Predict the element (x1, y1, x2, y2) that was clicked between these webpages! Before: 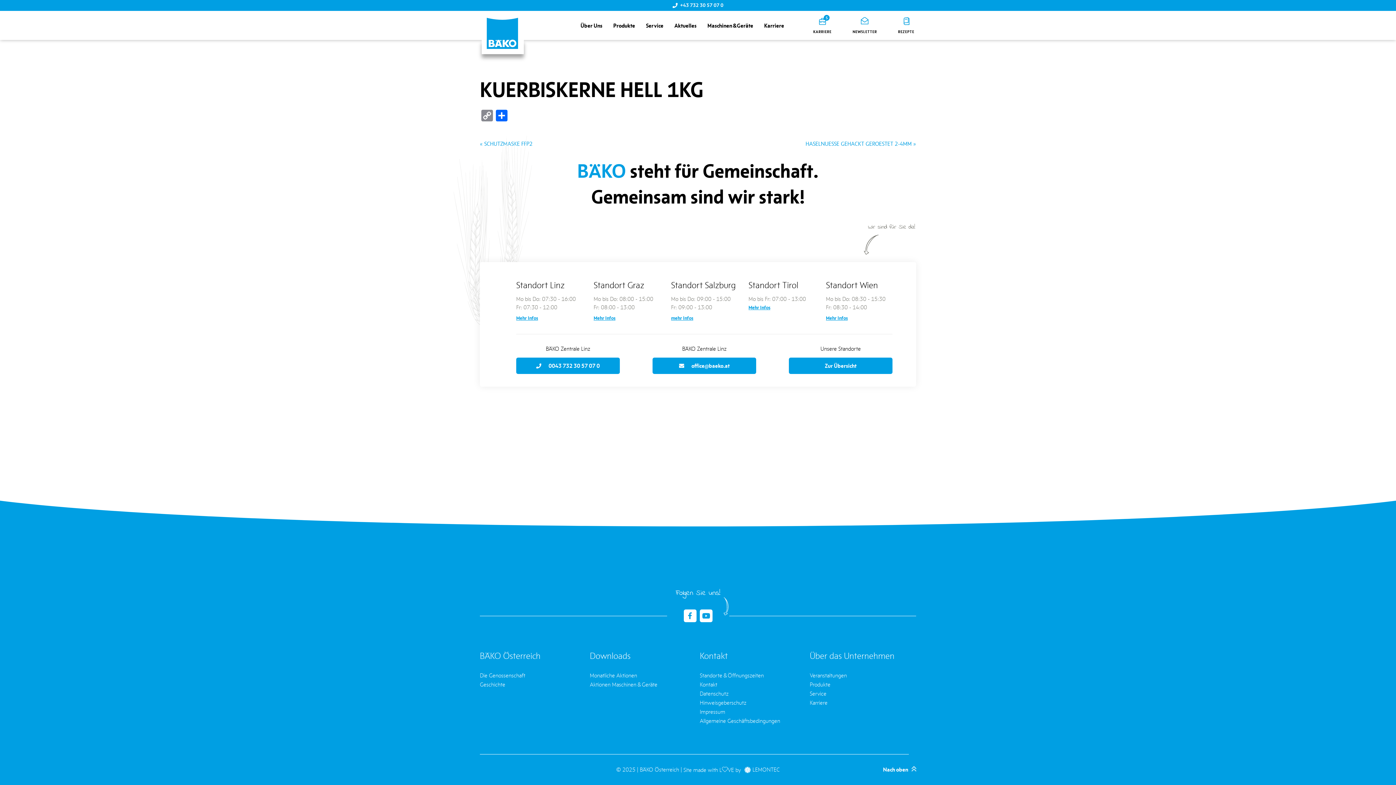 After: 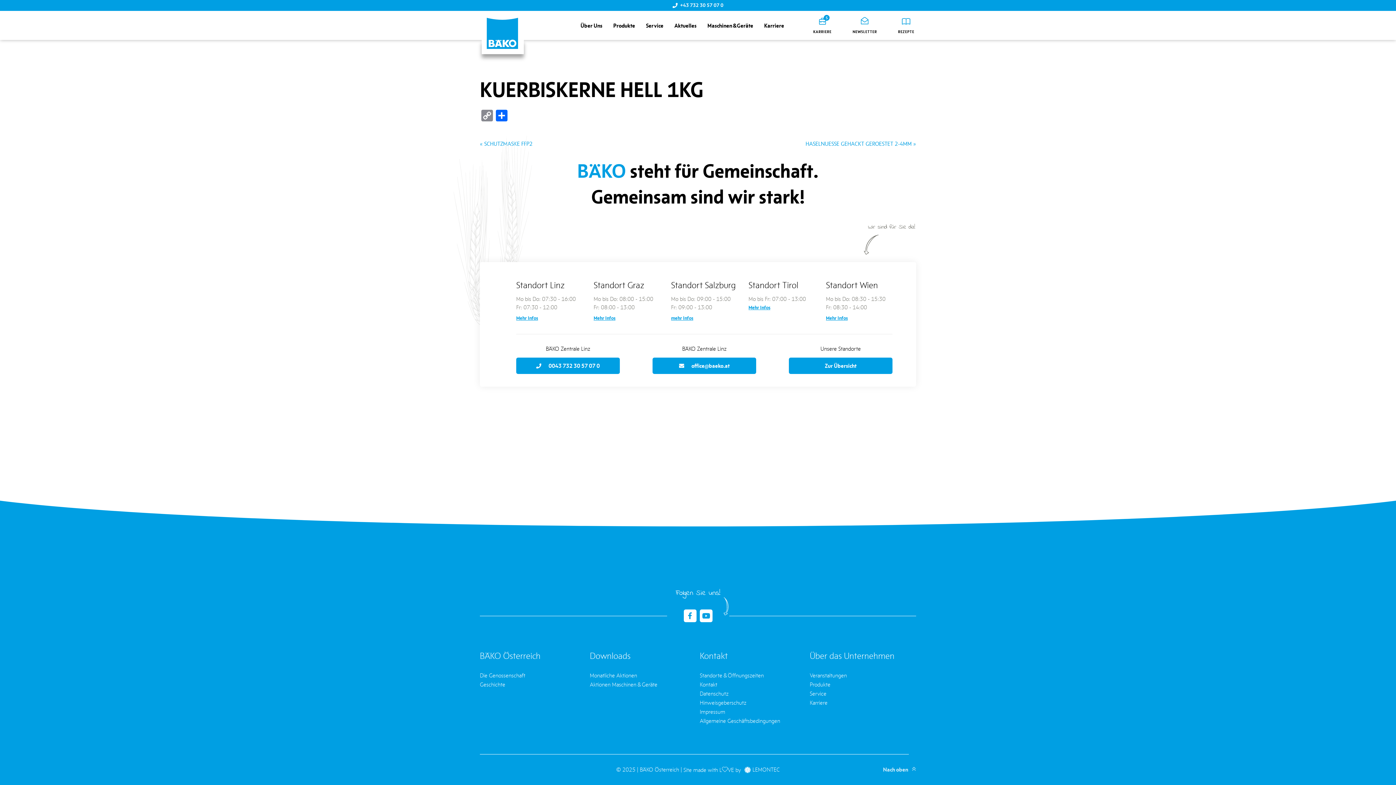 Action: bbox: (883, 766, 916, 773) label: Nach oben